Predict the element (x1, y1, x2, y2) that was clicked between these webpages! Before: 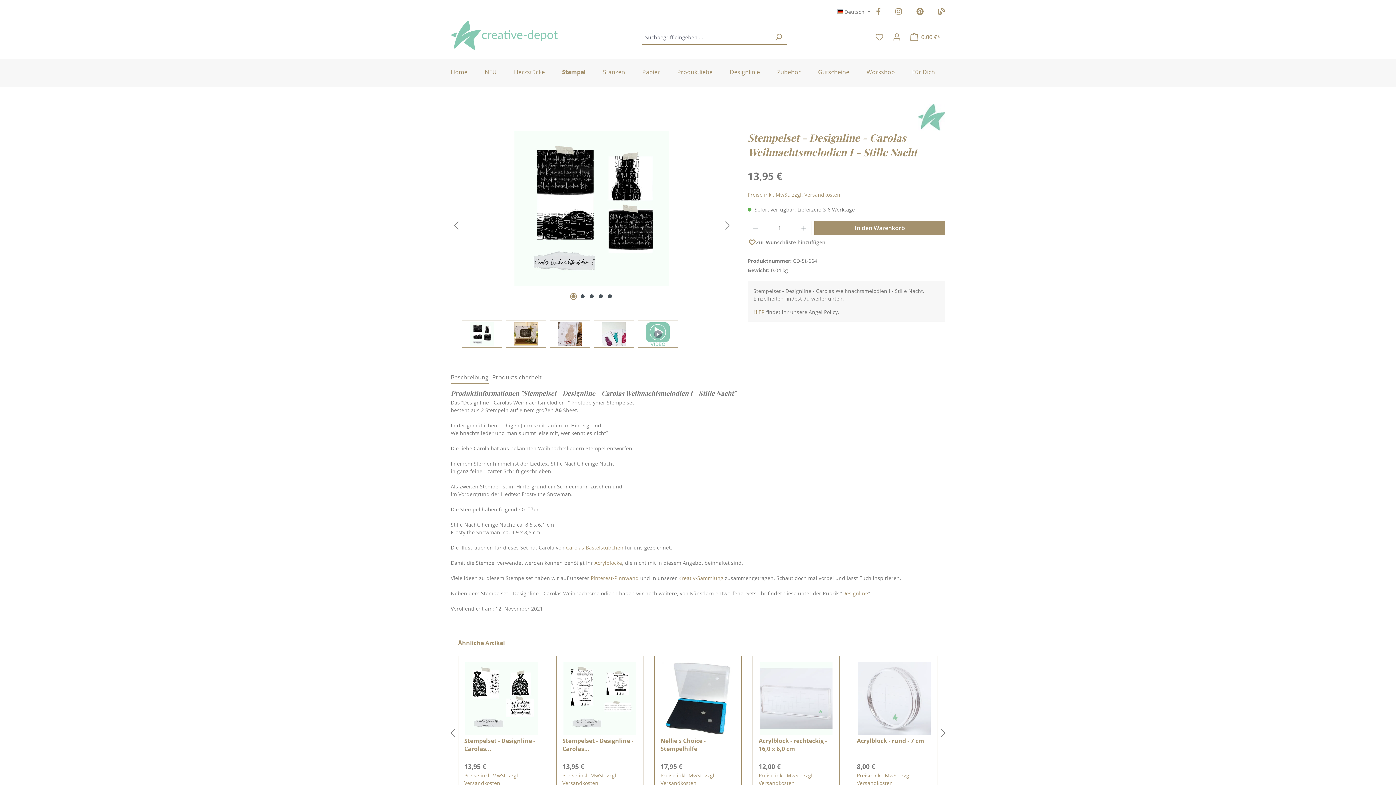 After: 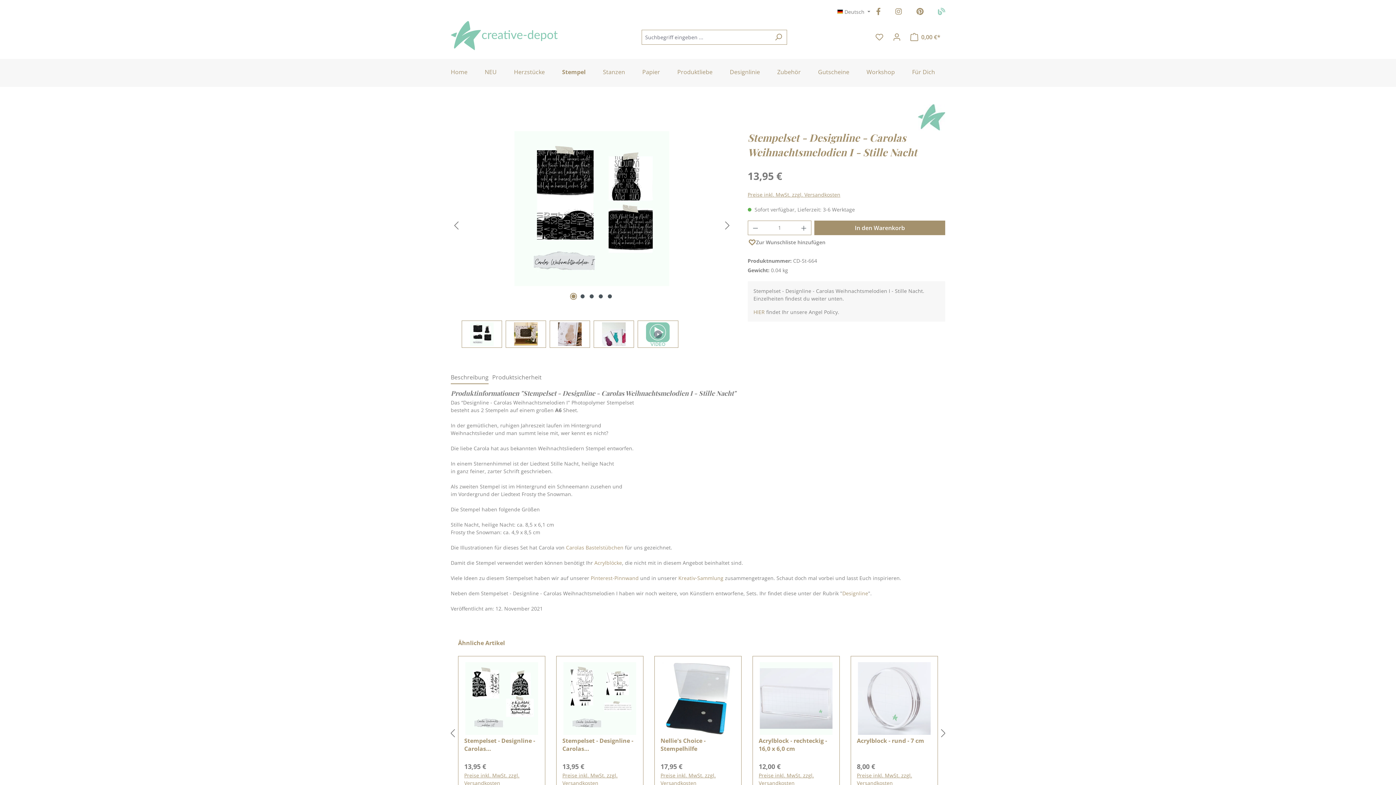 Action: bbox: (938, 8, 945, 15)